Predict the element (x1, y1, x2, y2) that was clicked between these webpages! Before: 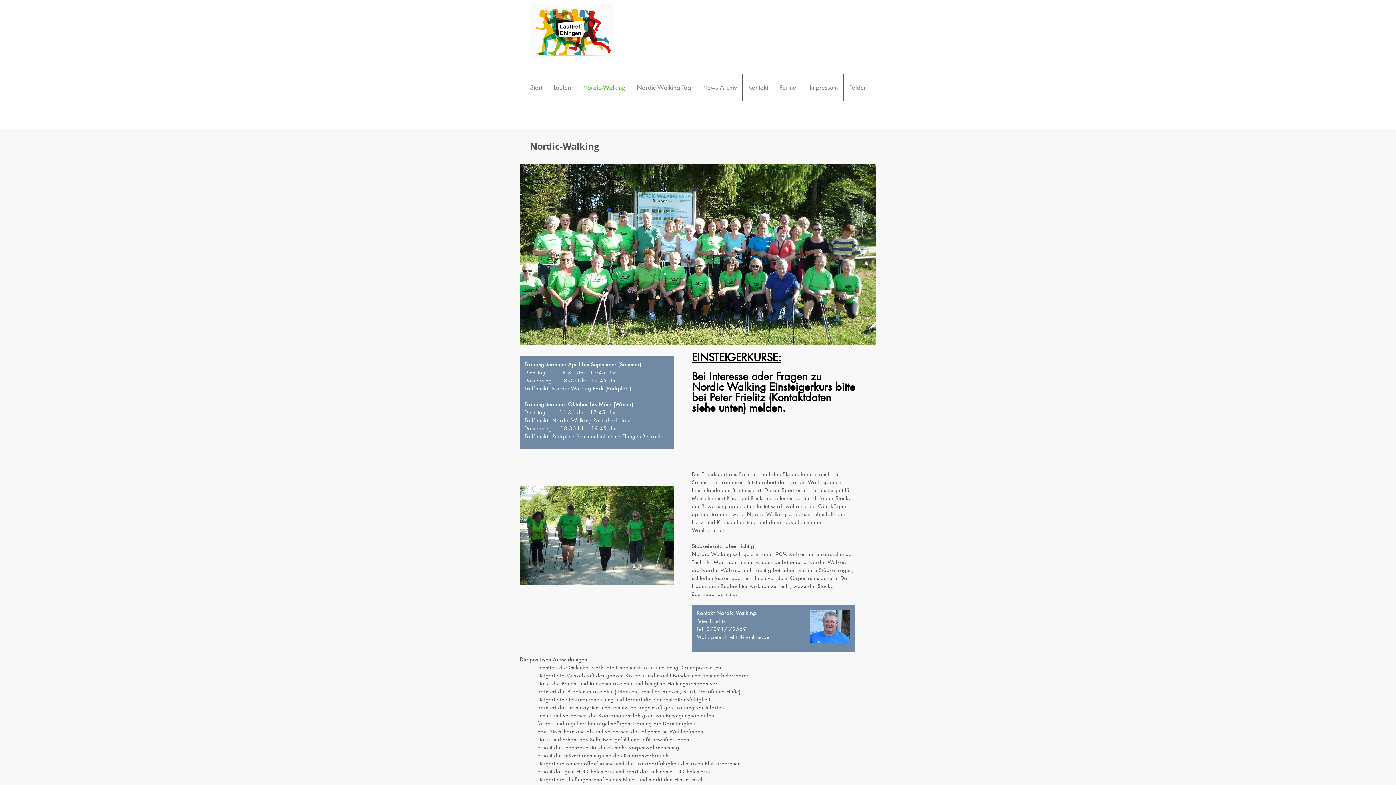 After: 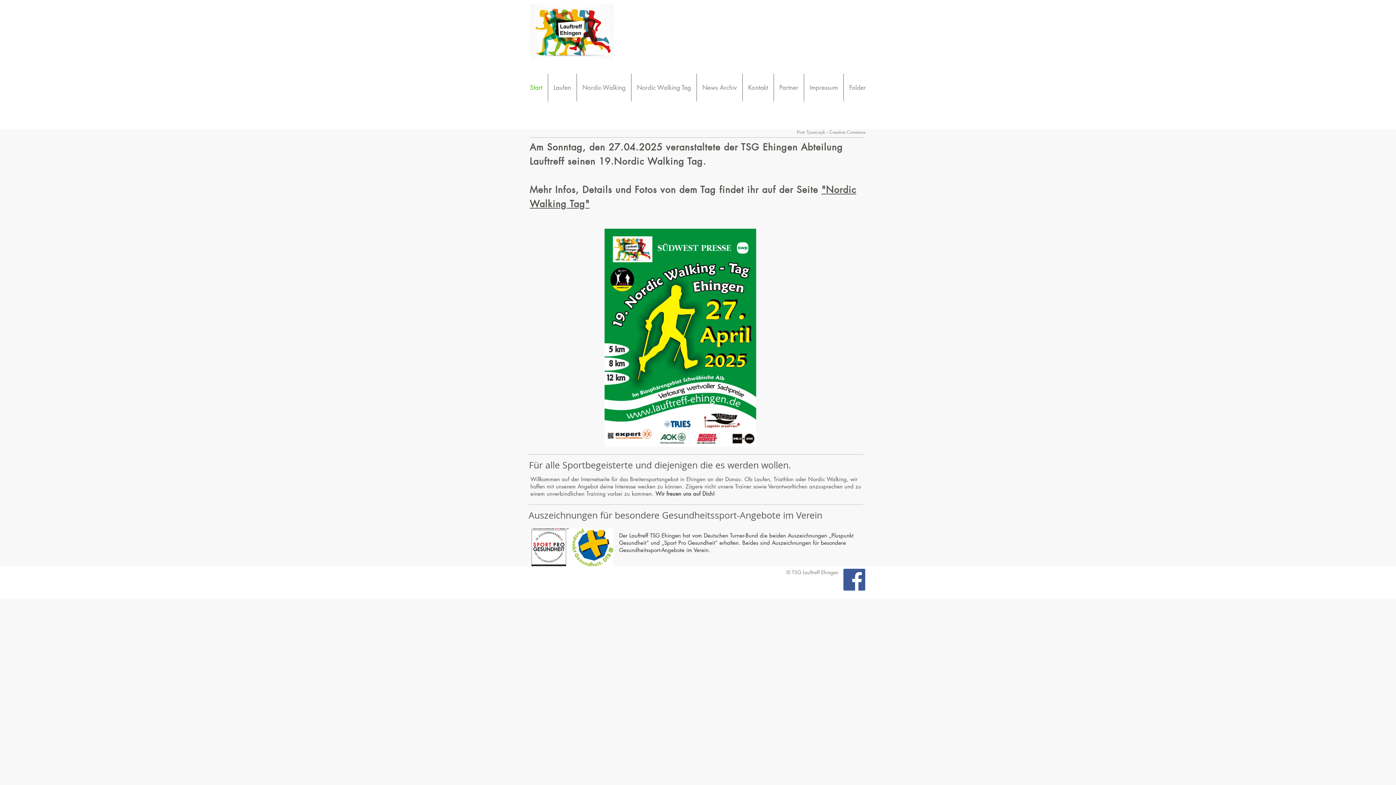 Action: bbox: (524, 73, 548, 101) label: Start